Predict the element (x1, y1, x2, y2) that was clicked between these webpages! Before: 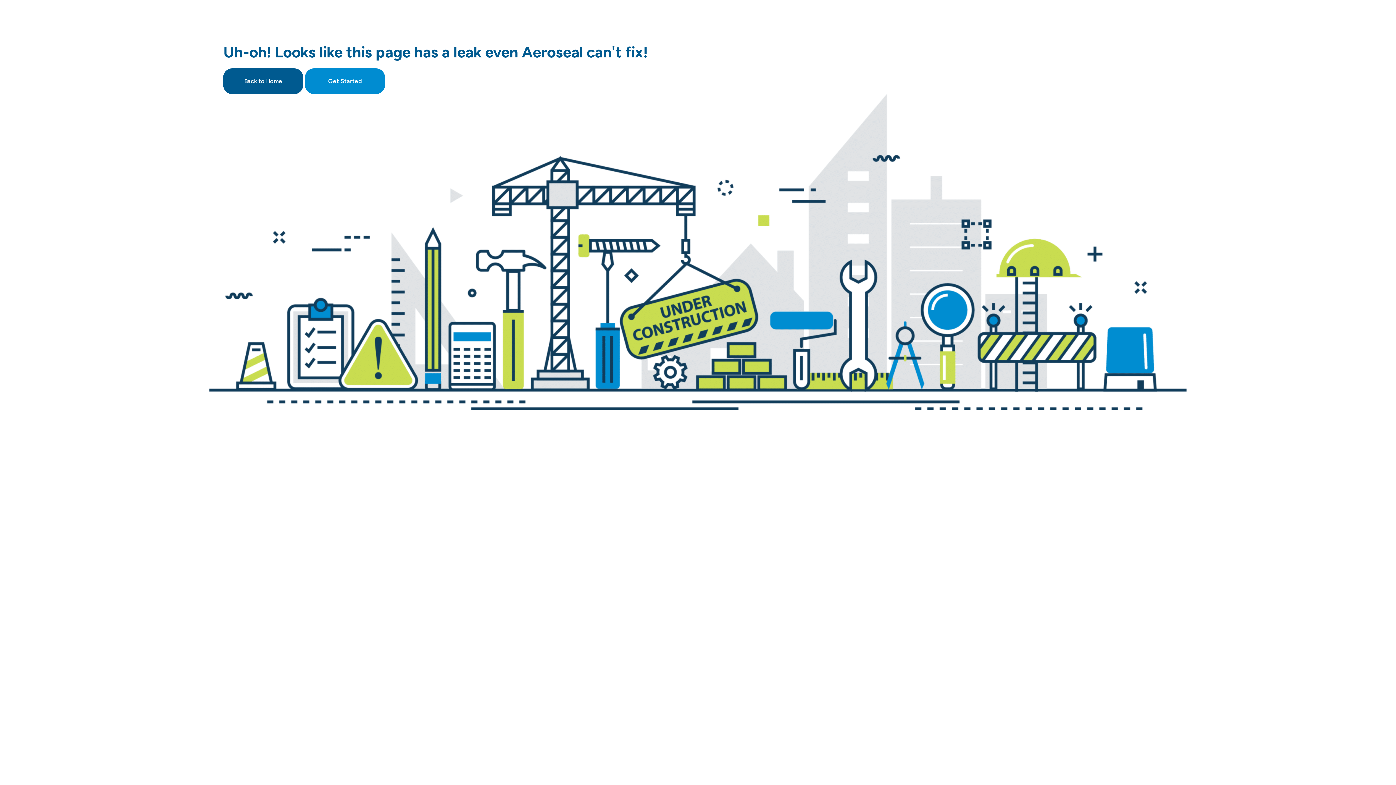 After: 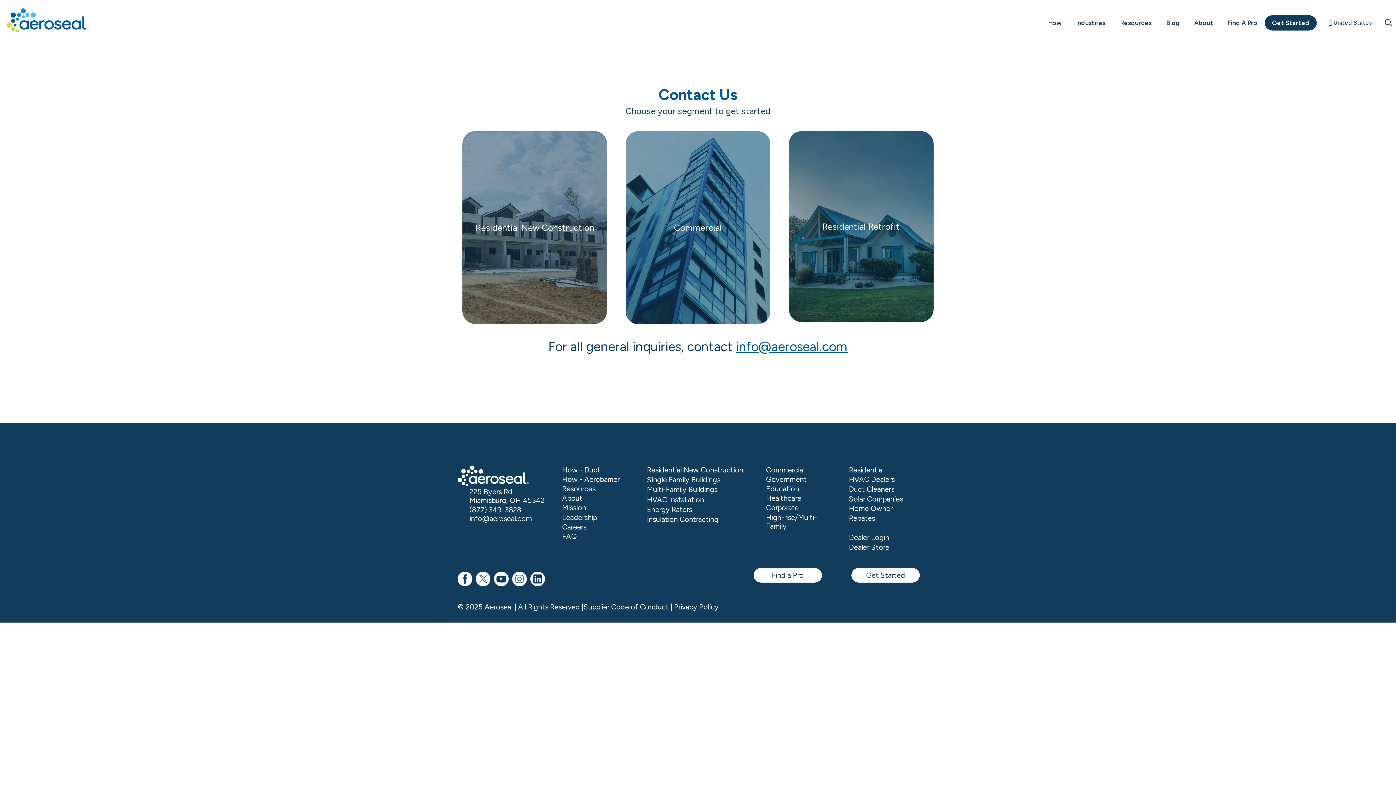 Action: label: Get Started bbox: (305, 76, 385, 85)